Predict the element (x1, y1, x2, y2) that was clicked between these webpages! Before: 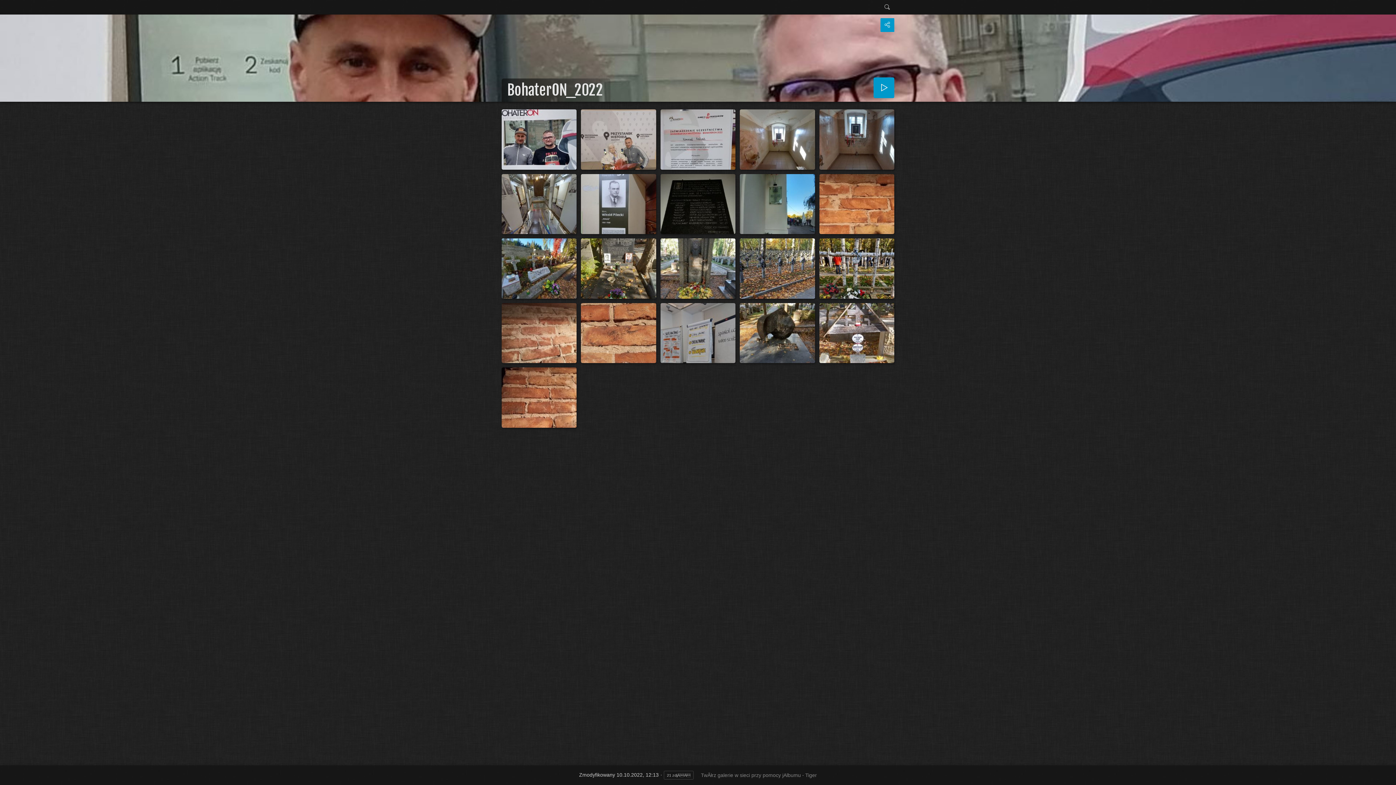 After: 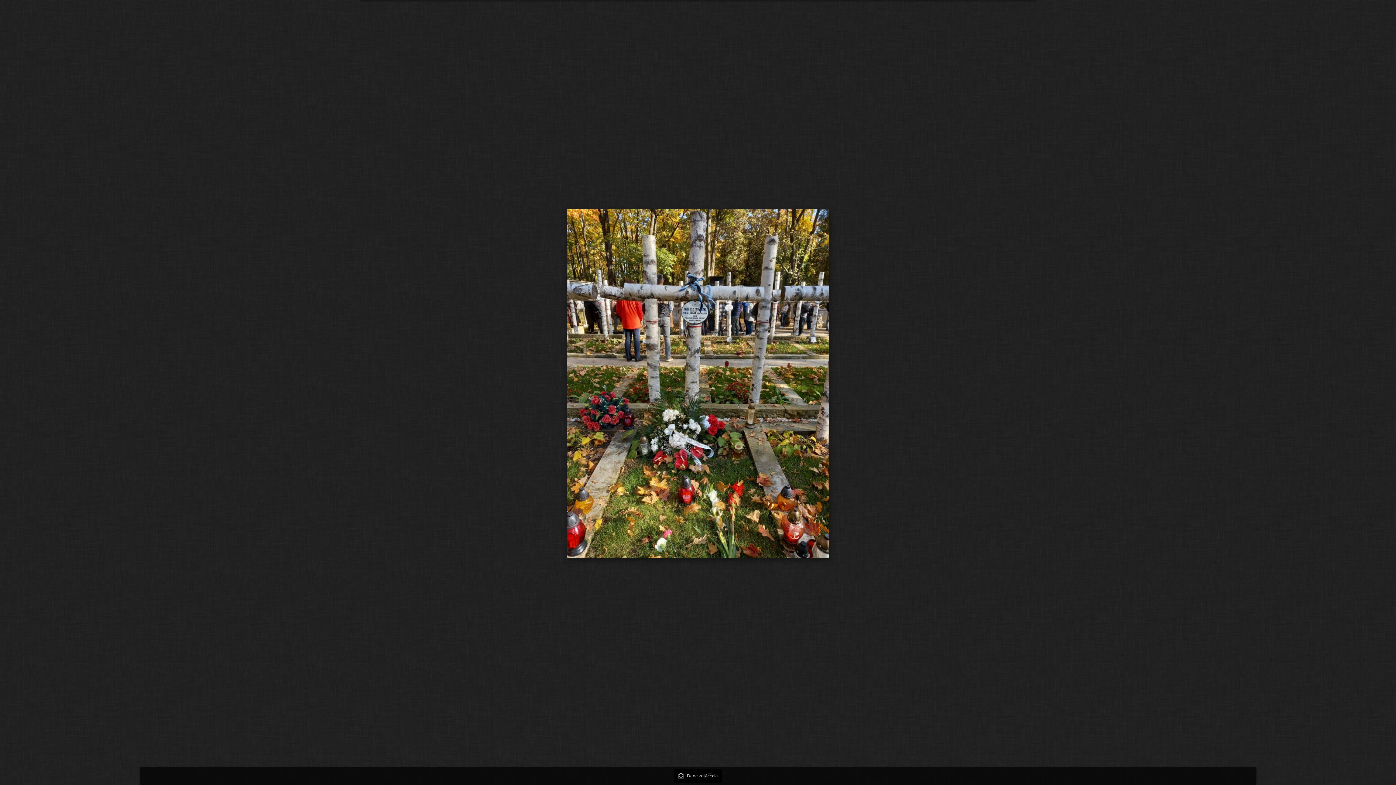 Action: bbox: (819, 238, 894, 298)